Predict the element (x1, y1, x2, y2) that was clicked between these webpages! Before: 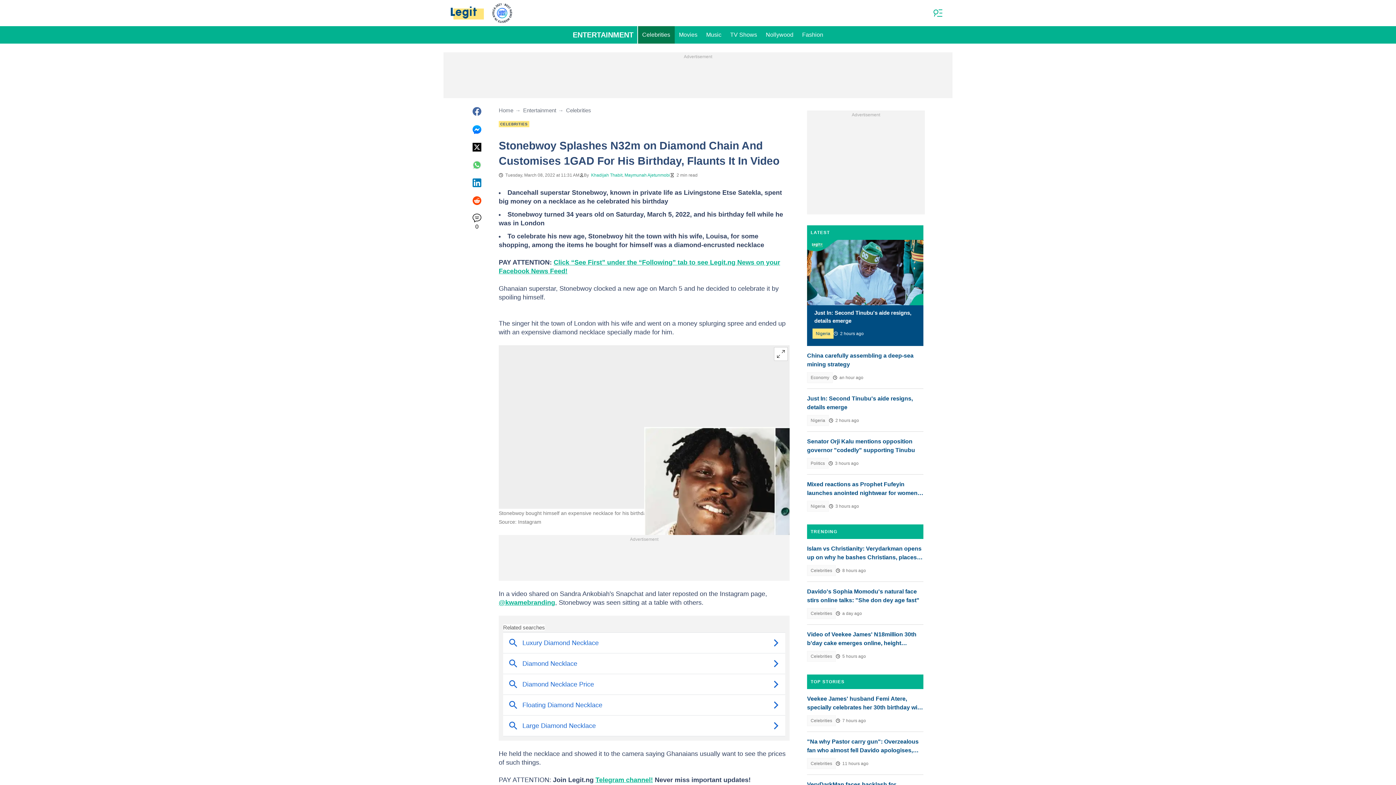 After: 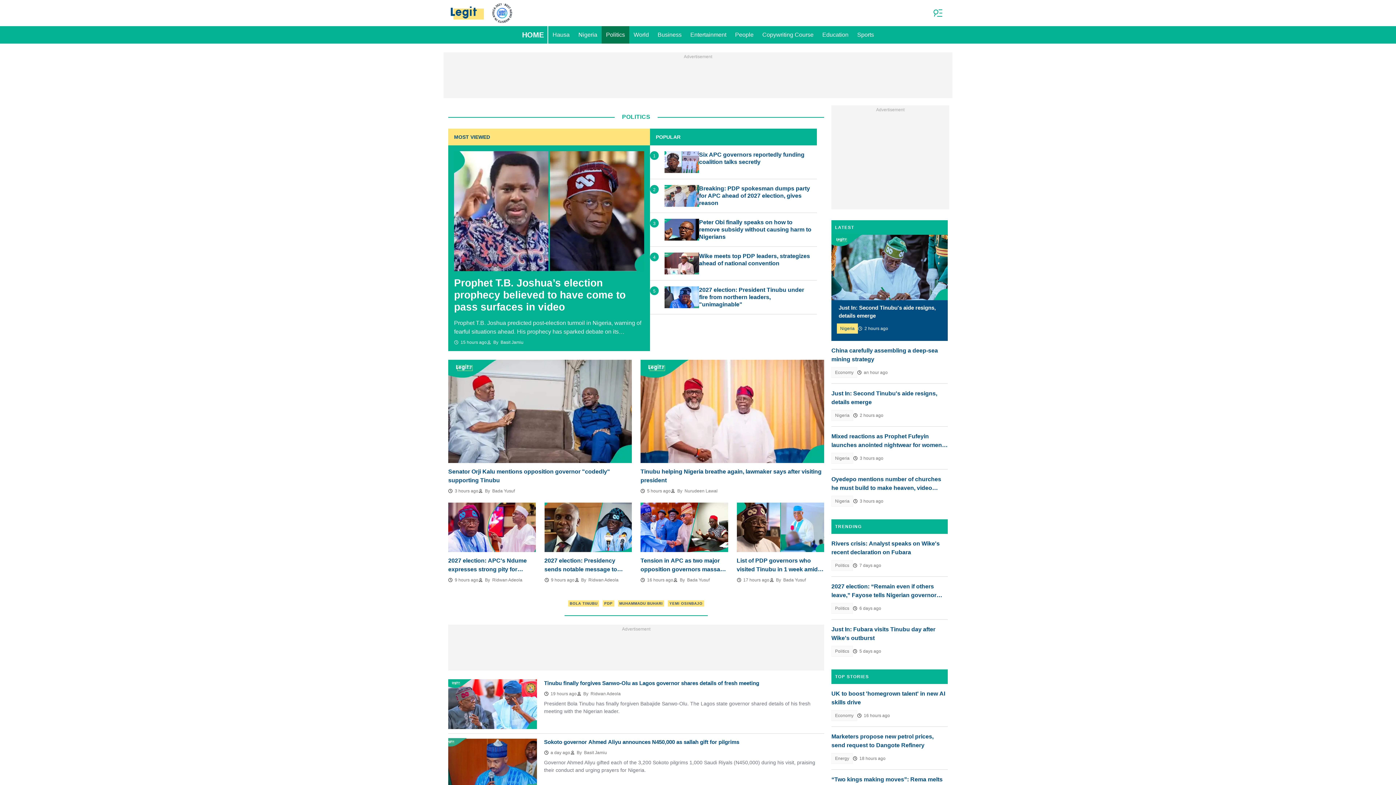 Action: bbox: (807, 458, 828, 469) label: Politics